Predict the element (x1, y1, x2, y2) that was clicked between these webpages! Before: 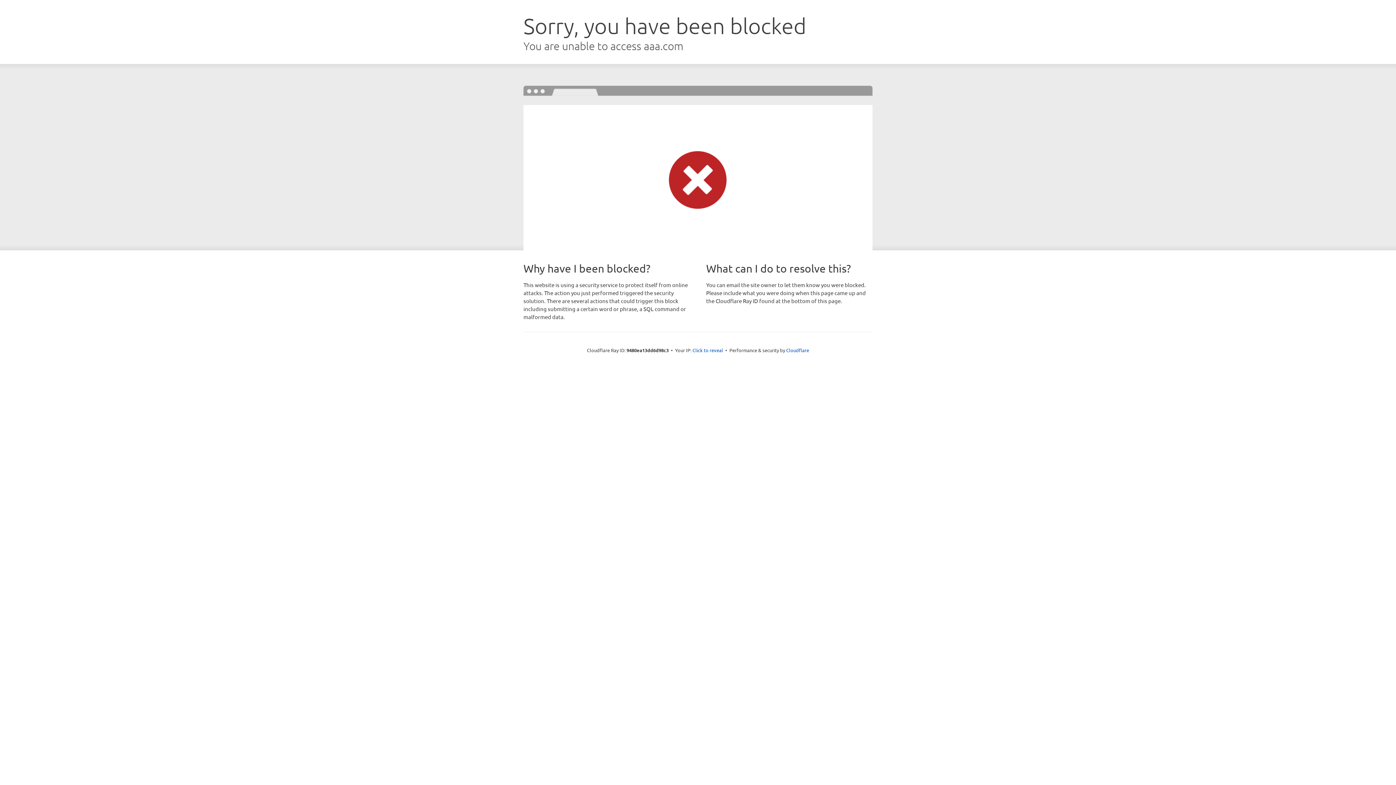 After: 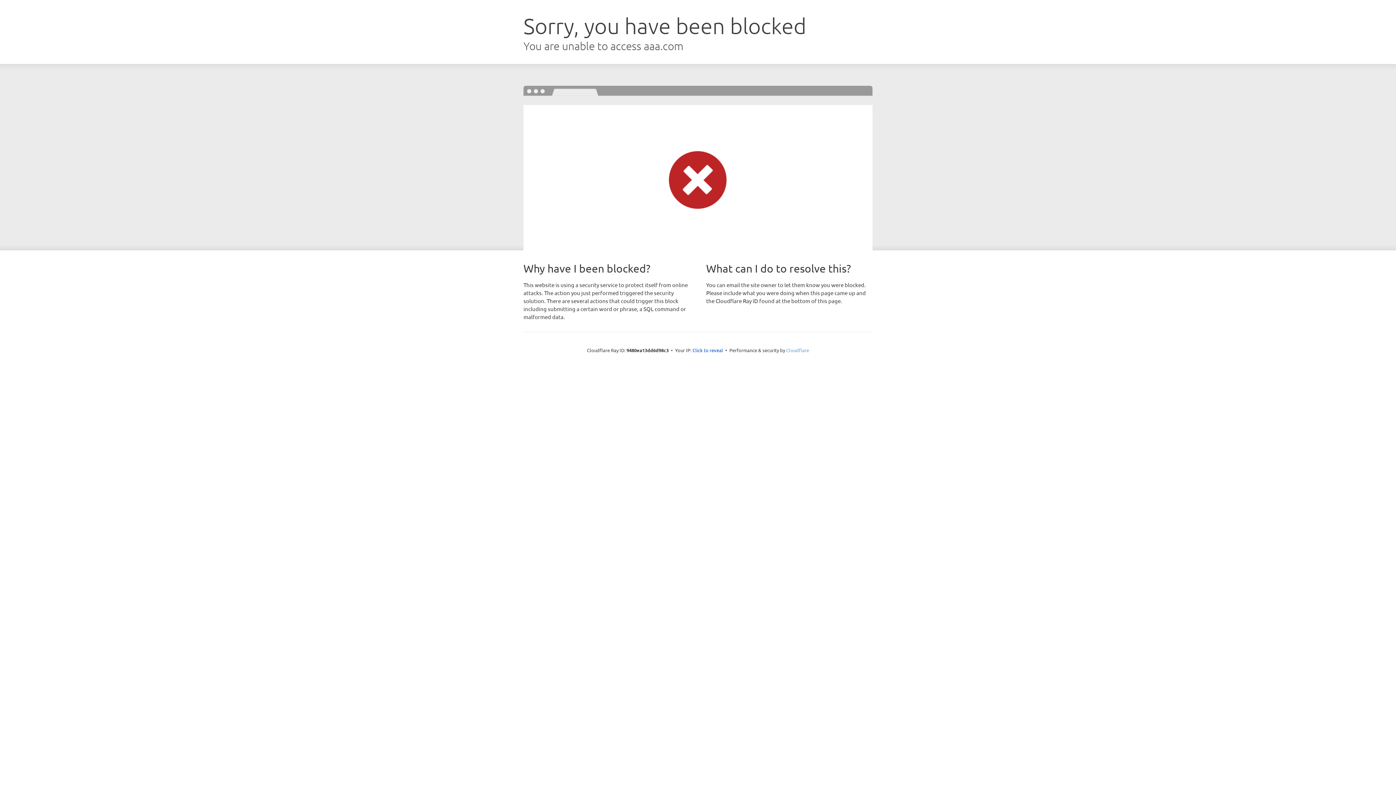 Action: bbox: (786, 347, 809, 353) label: Cloudflare